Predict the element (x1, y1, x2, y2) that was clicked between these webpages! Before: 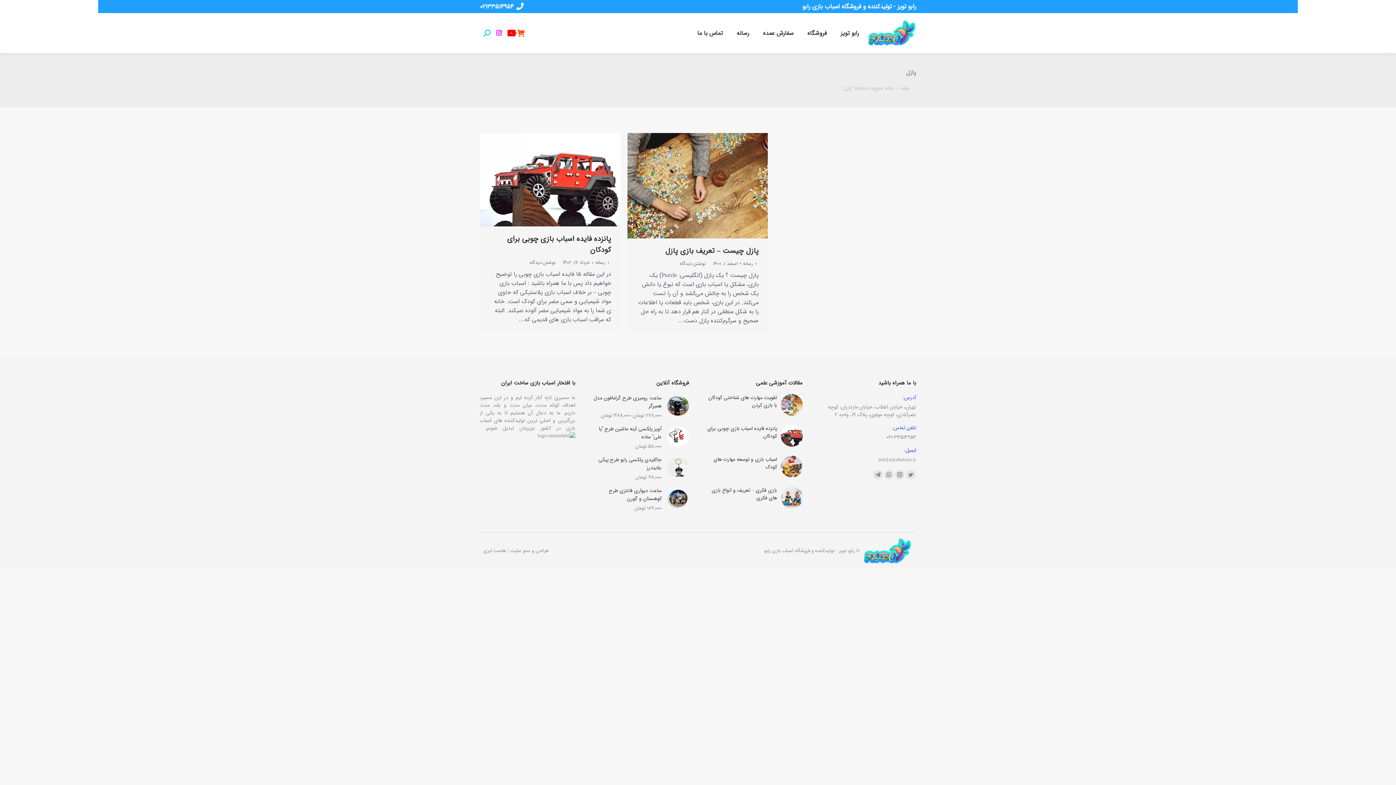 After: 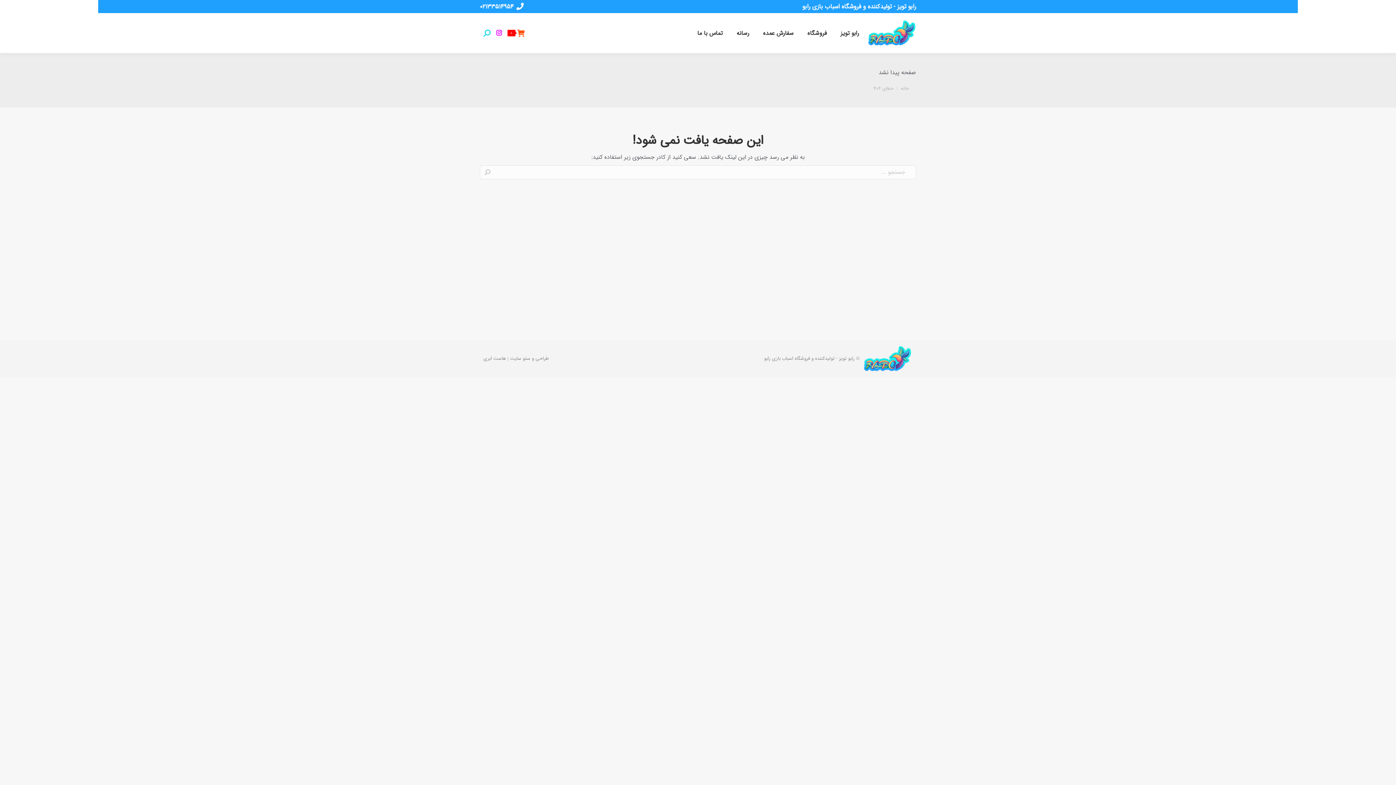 Action: label: خرداد ۱۷, ۱۴۰۲ bbox: (562, 259, 593, 266)